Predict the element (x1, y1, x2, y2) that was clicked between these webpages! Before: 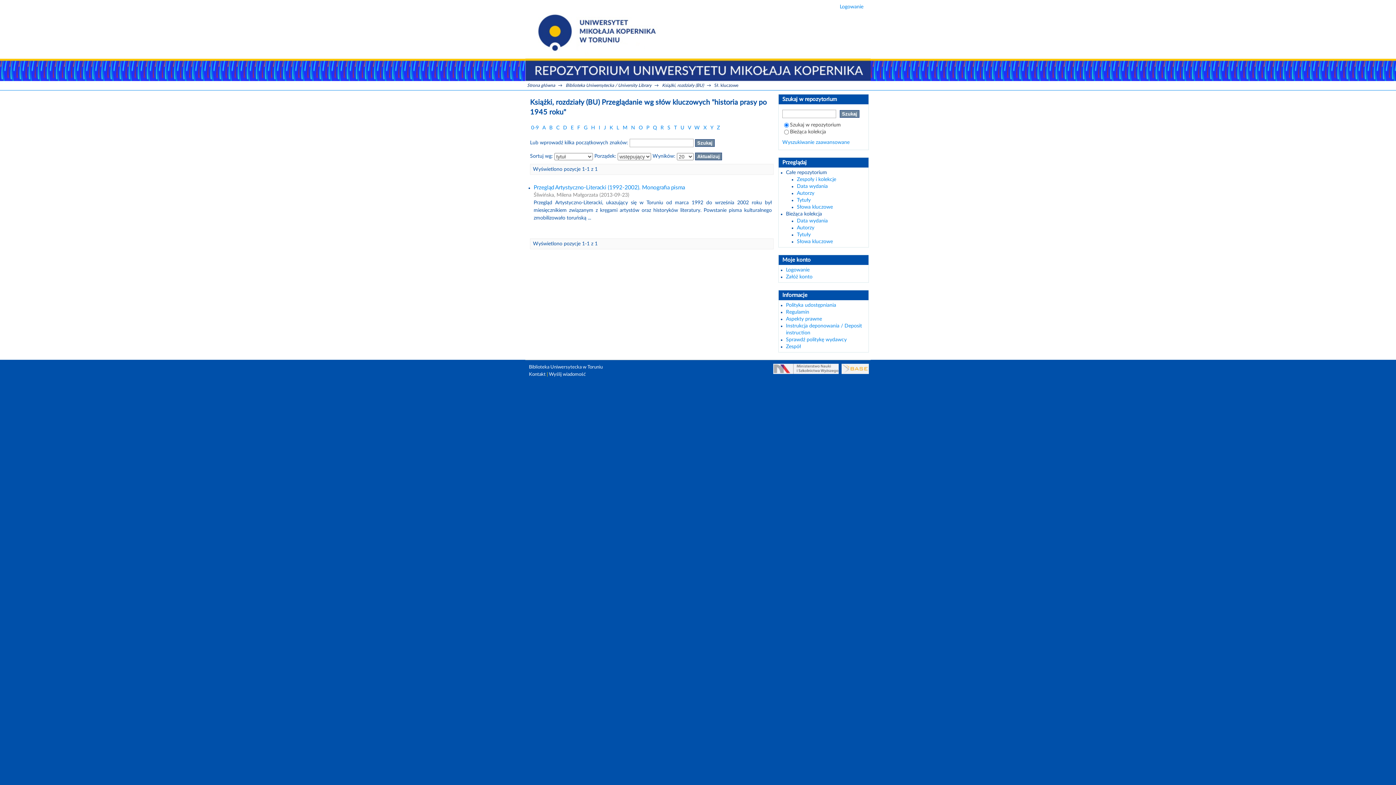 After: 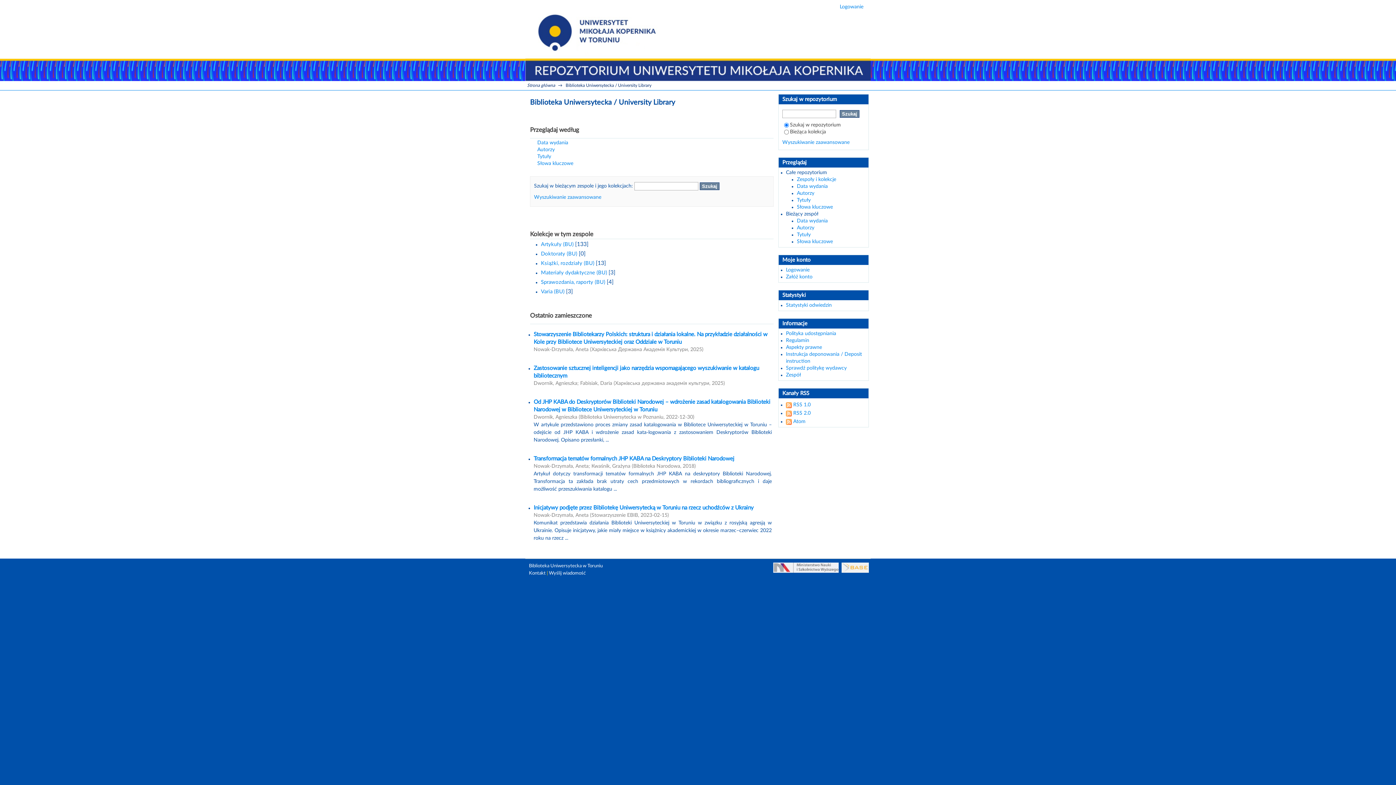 Action: label: Biblioteka Uniwersytecka / University Library bbox: (565, 83, 651, 87)